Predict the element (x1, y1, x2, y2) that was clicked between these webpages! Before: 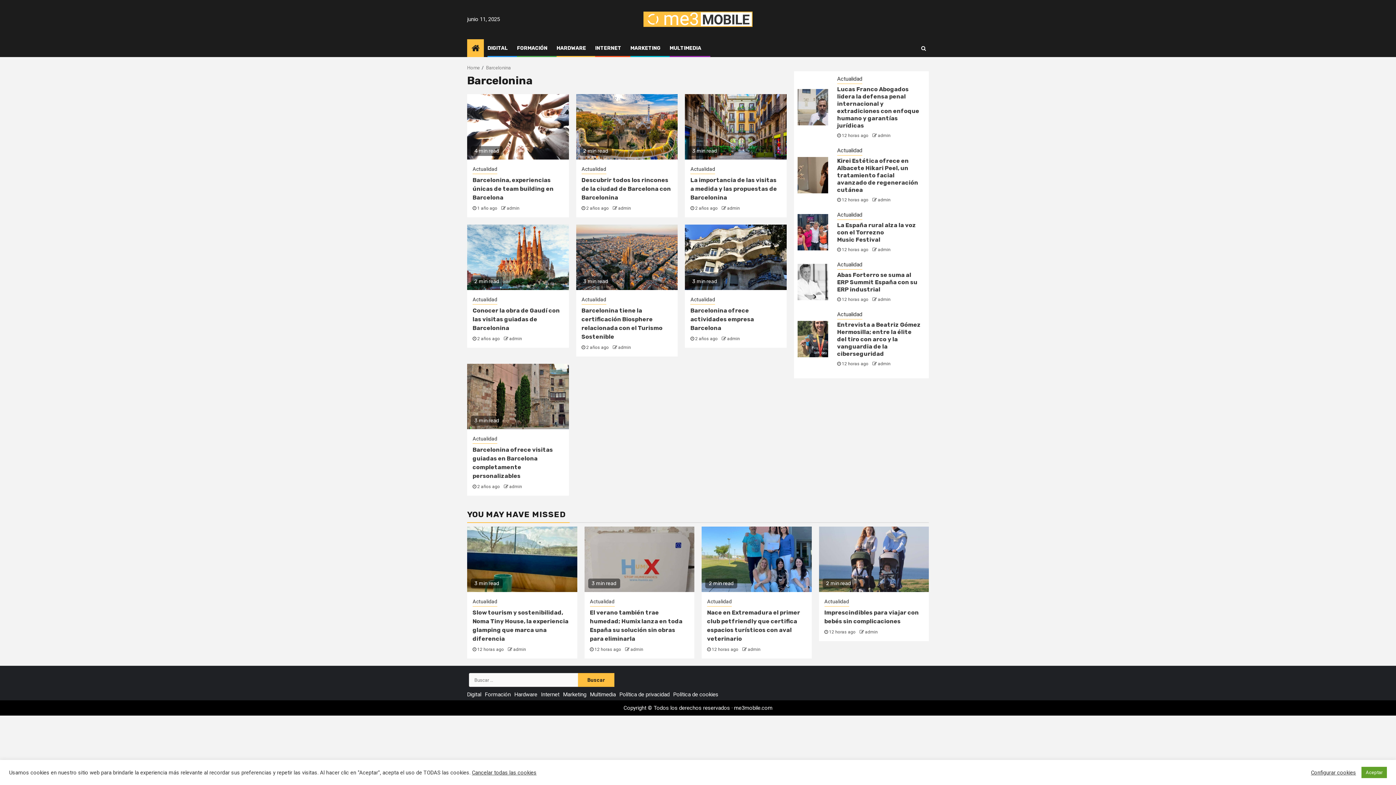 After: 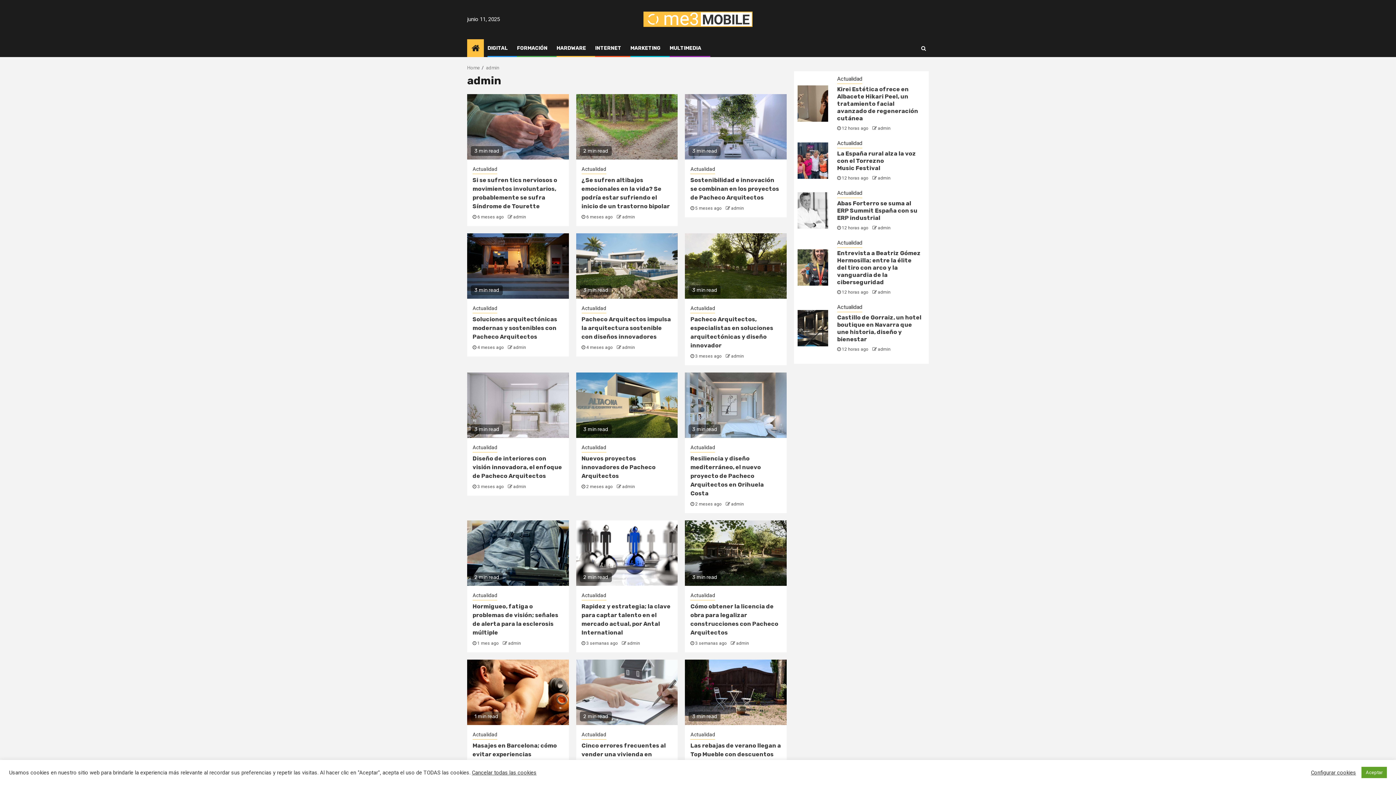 Action: bbox: (878, 297, 890, 302) label: admin